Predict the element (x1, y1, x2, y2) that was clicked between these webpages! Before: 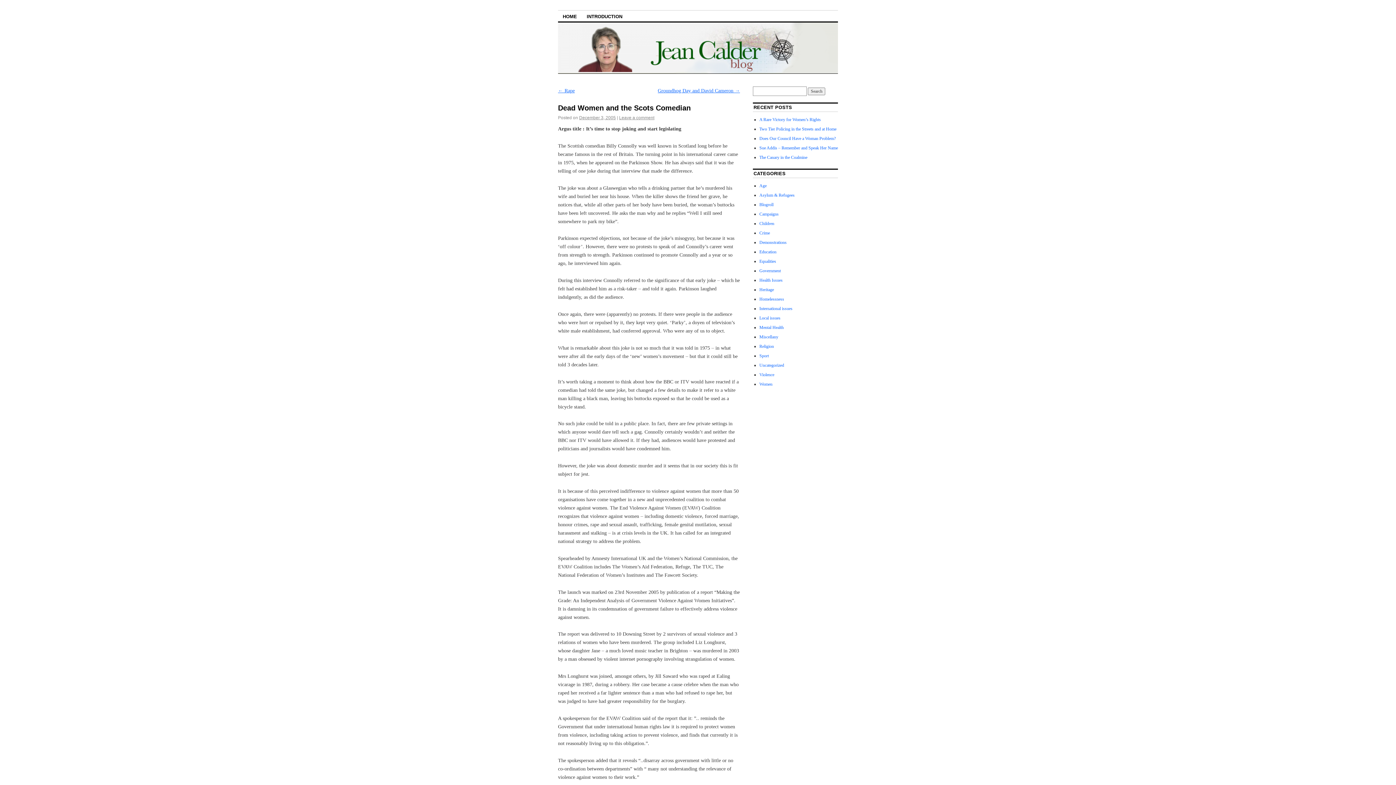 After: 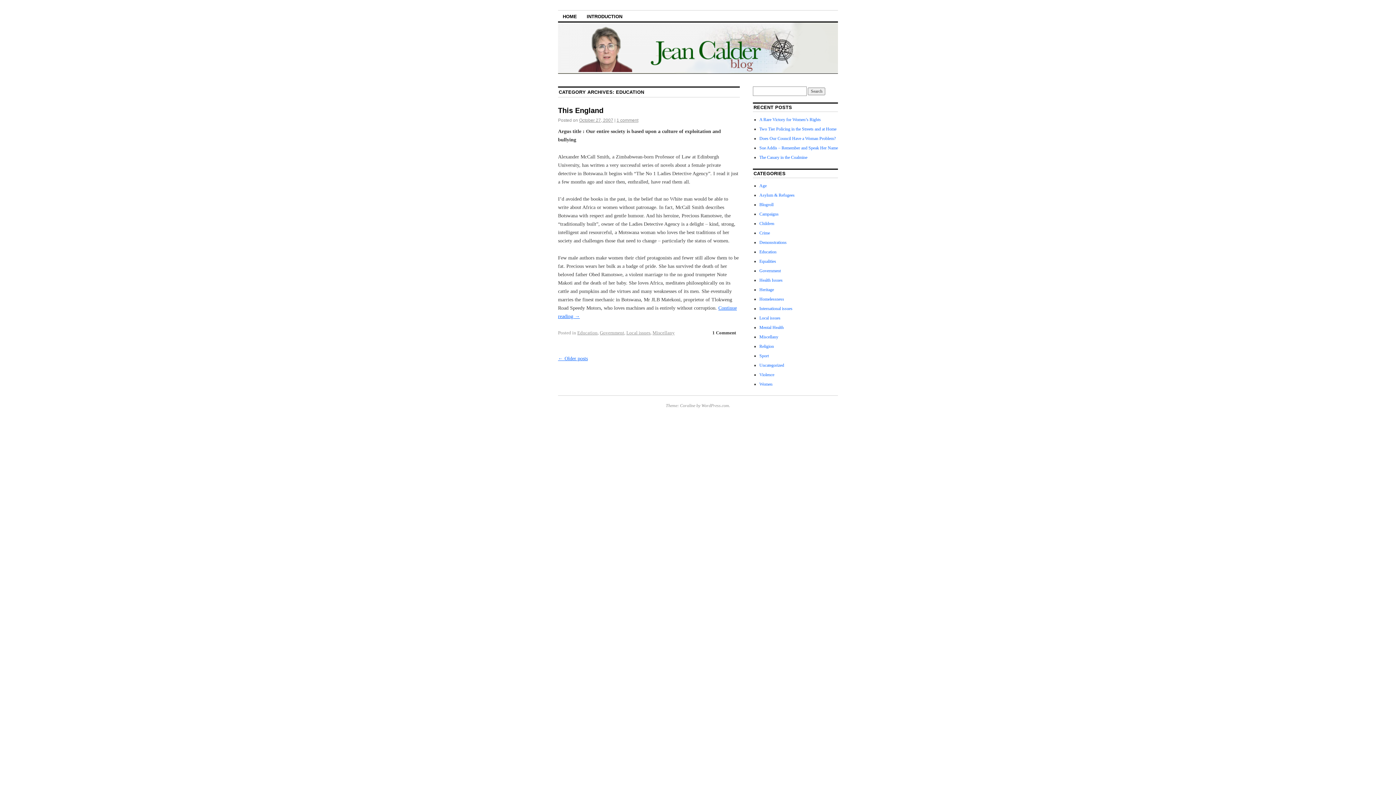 Action: label: Education bbox: (759, 249, 776, 254)